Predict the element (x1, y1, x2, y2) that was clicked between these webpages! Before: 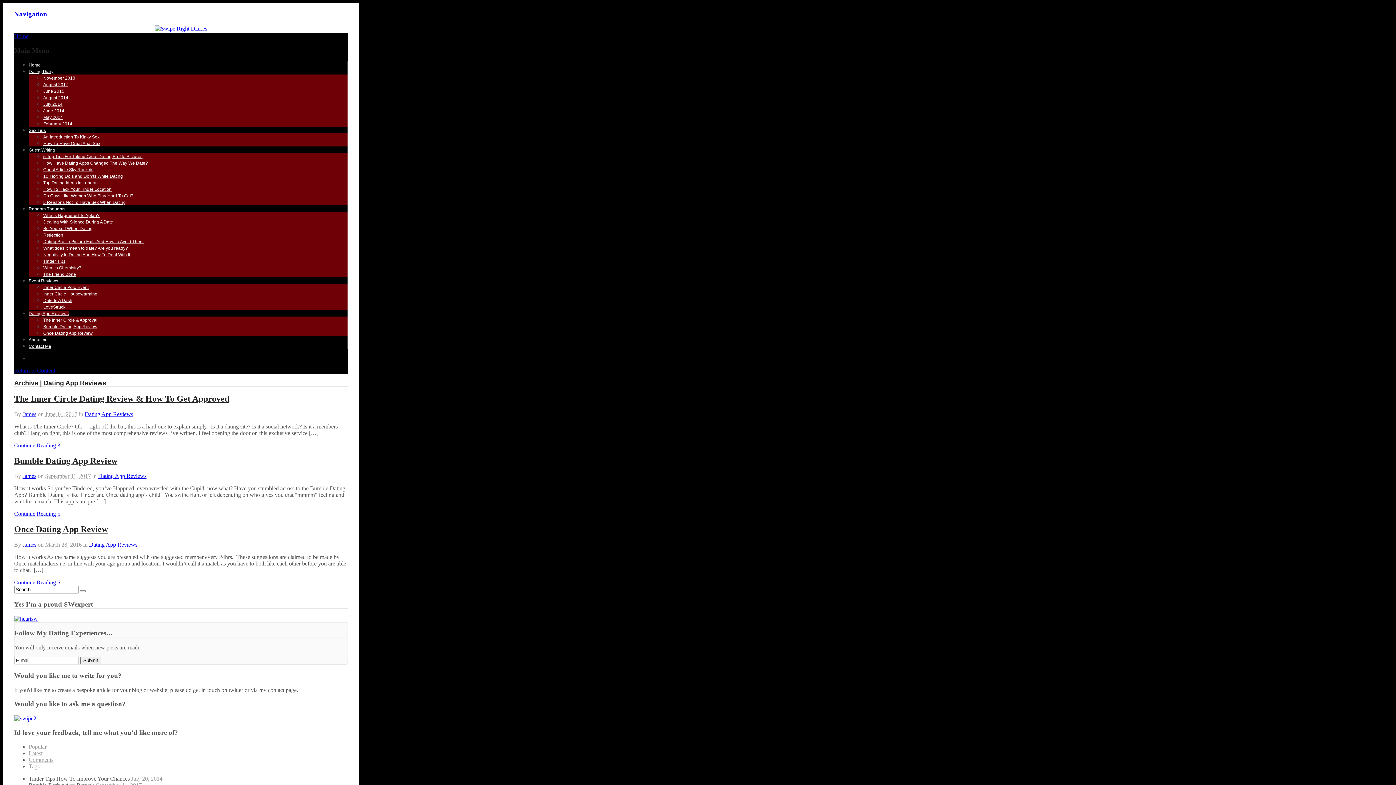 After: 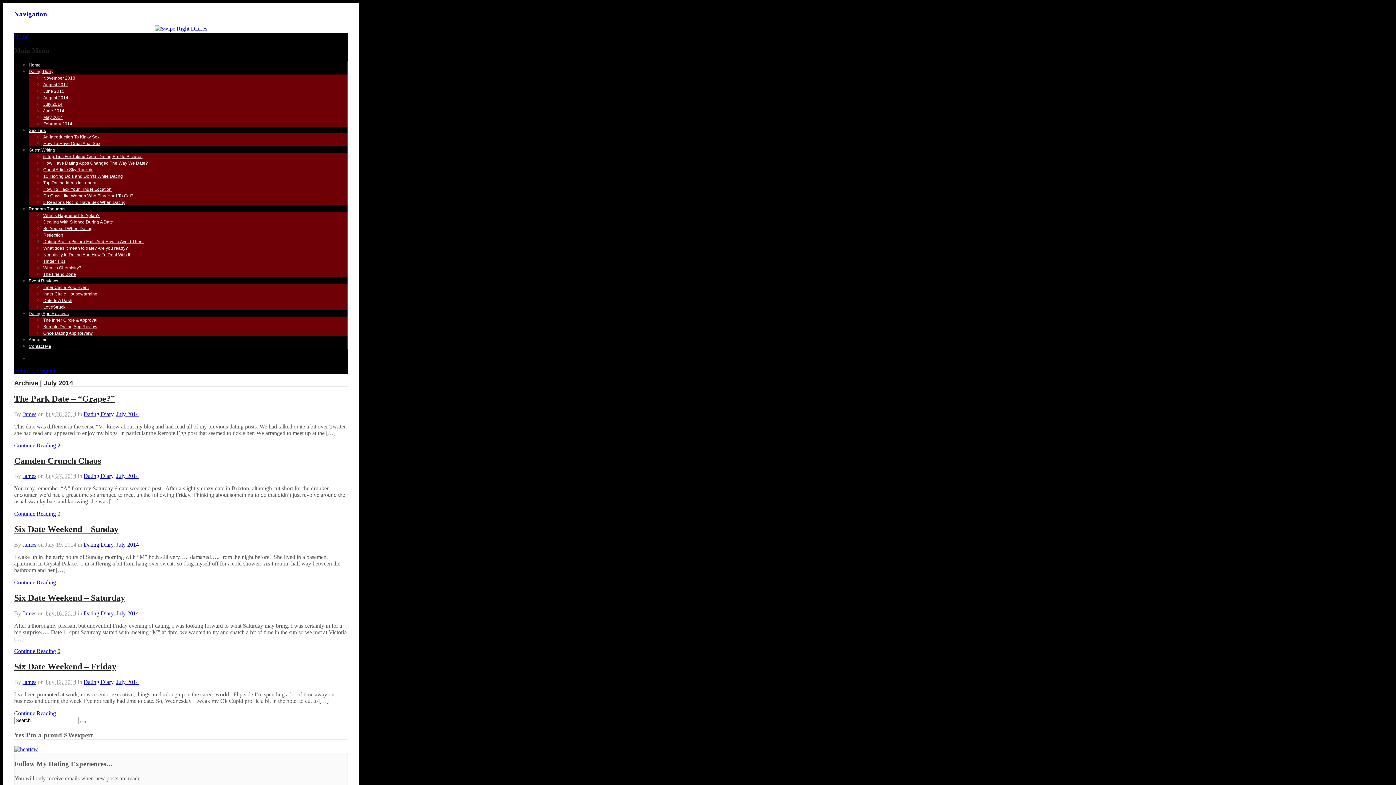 Action: bbox: (43, 101, 62, 106) label: July 2014